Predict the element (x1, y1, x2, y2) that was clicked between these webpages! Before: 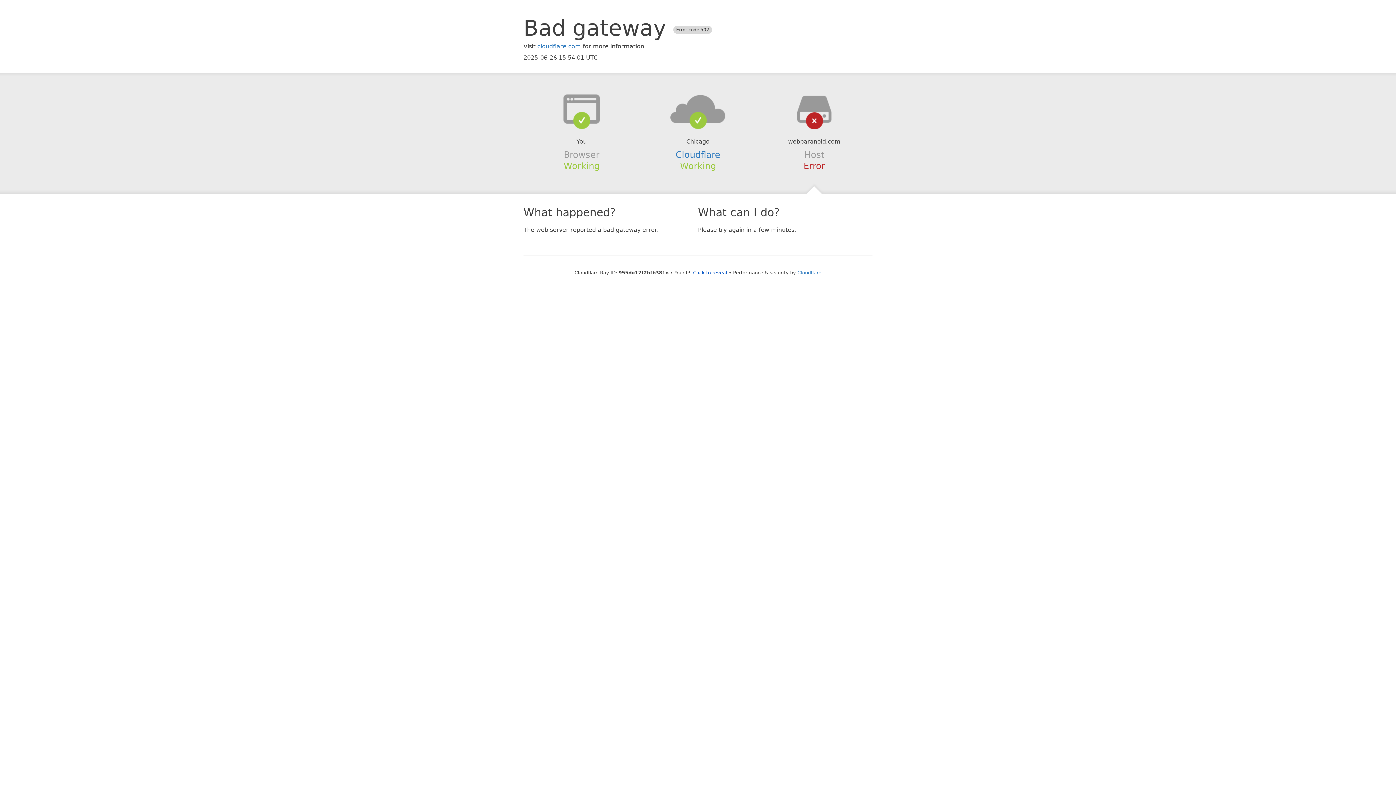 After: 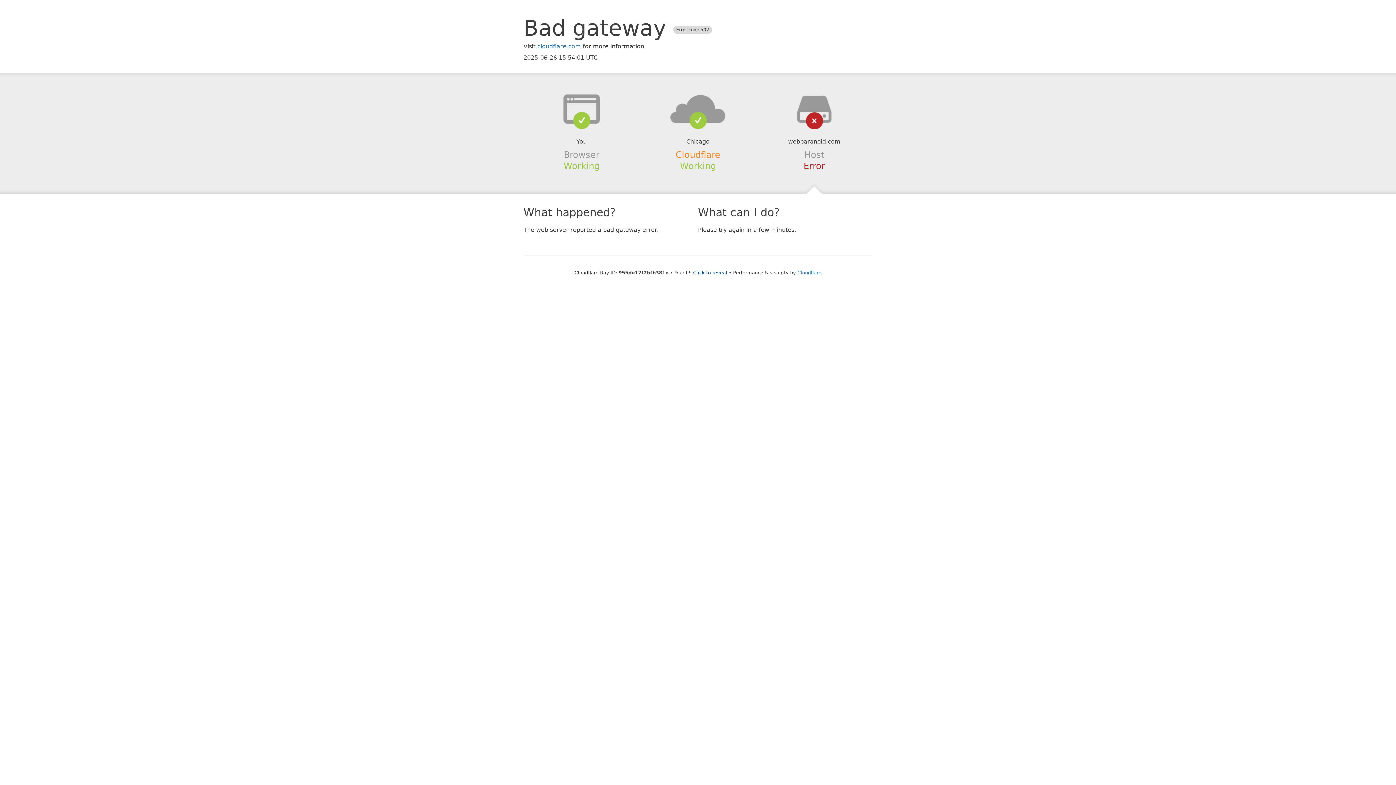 Action: label: Cloudflare bbox: (675, 149, 720, 159)